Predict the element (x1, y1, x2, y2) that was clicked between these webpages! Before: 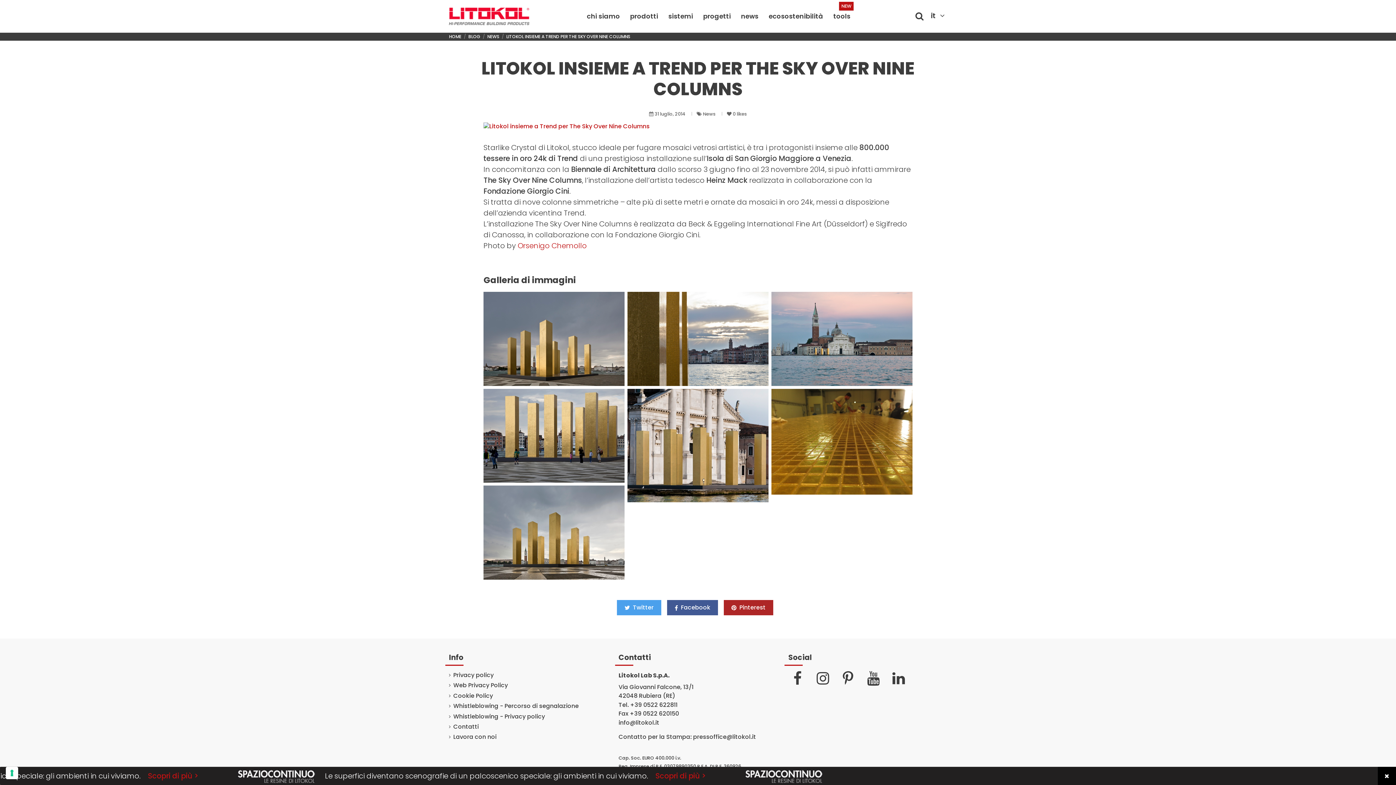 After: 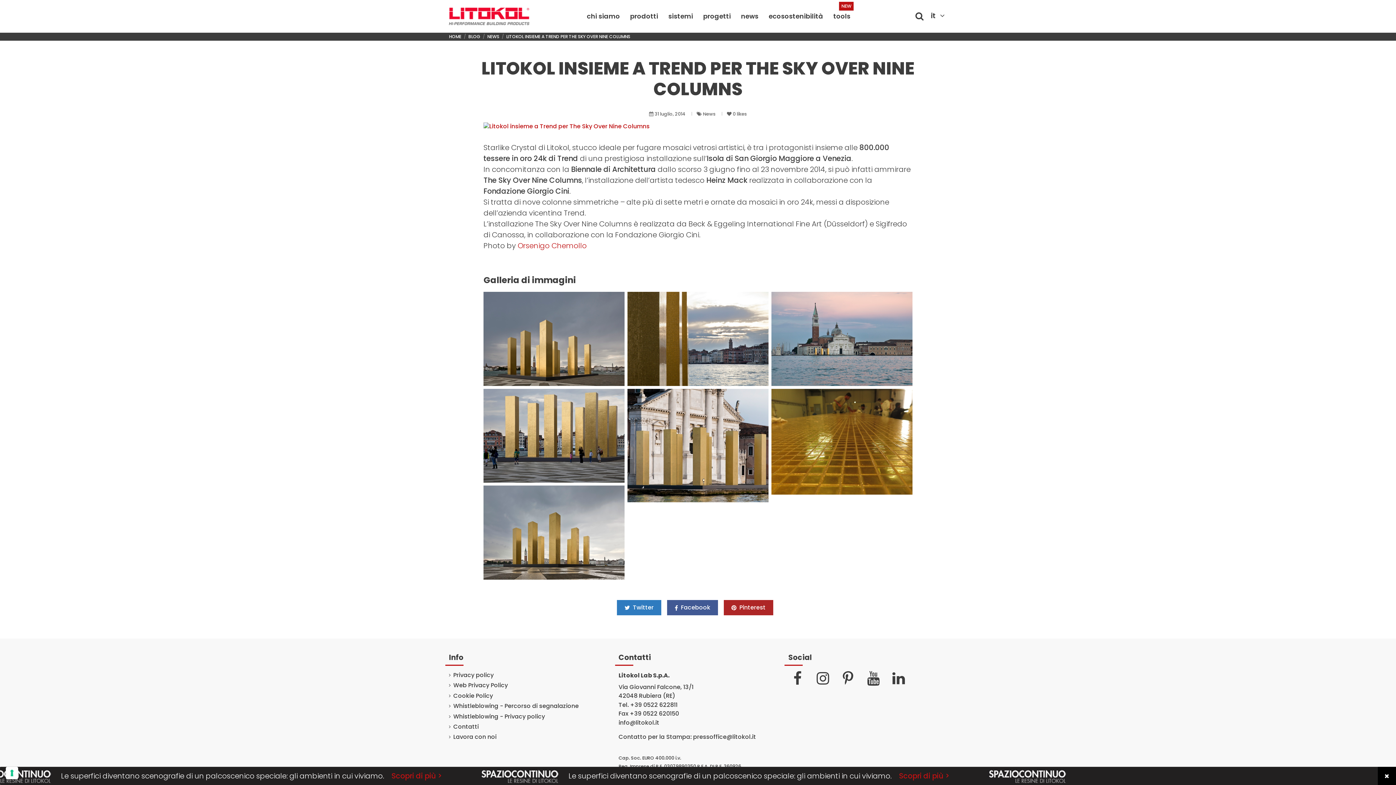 Action: label:  Twitter bbox: (617, 600, 661, 615)